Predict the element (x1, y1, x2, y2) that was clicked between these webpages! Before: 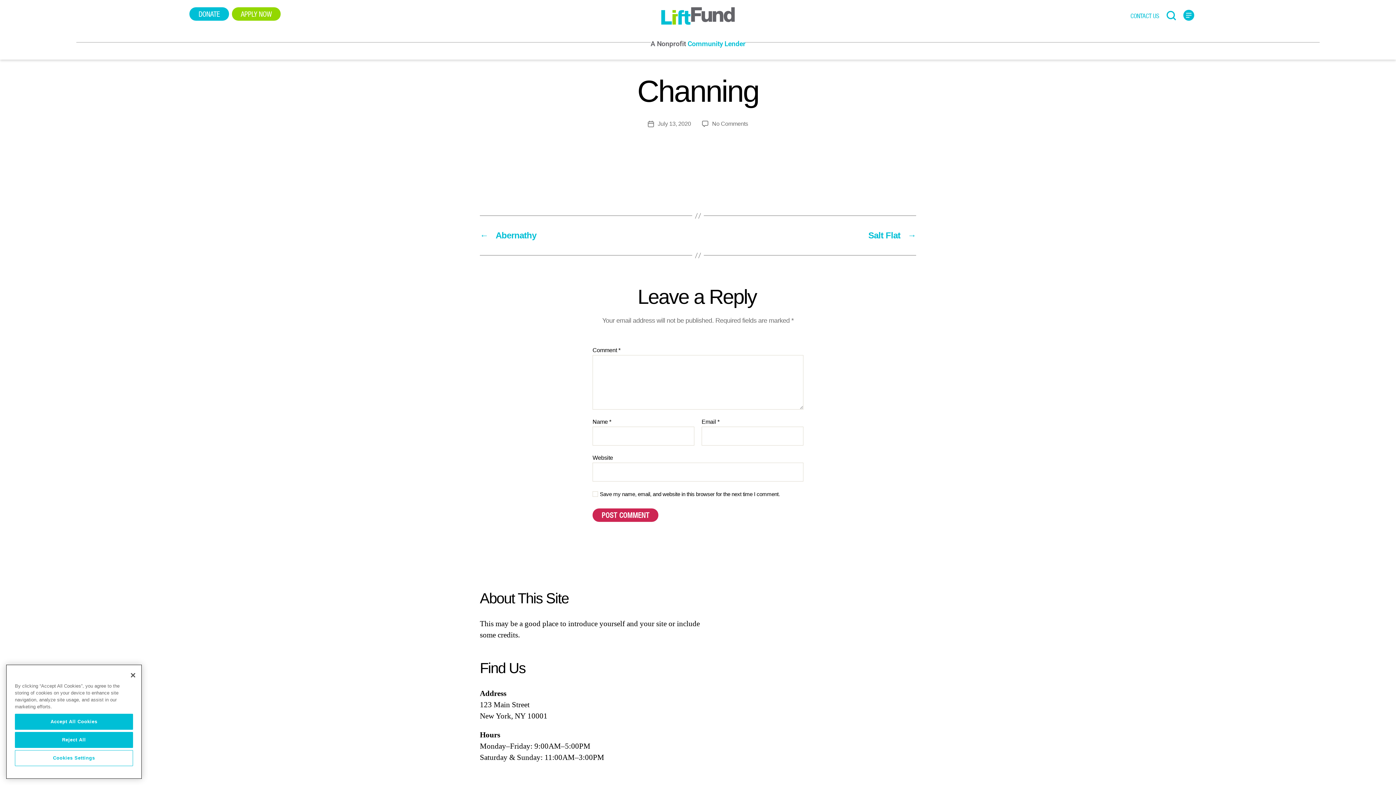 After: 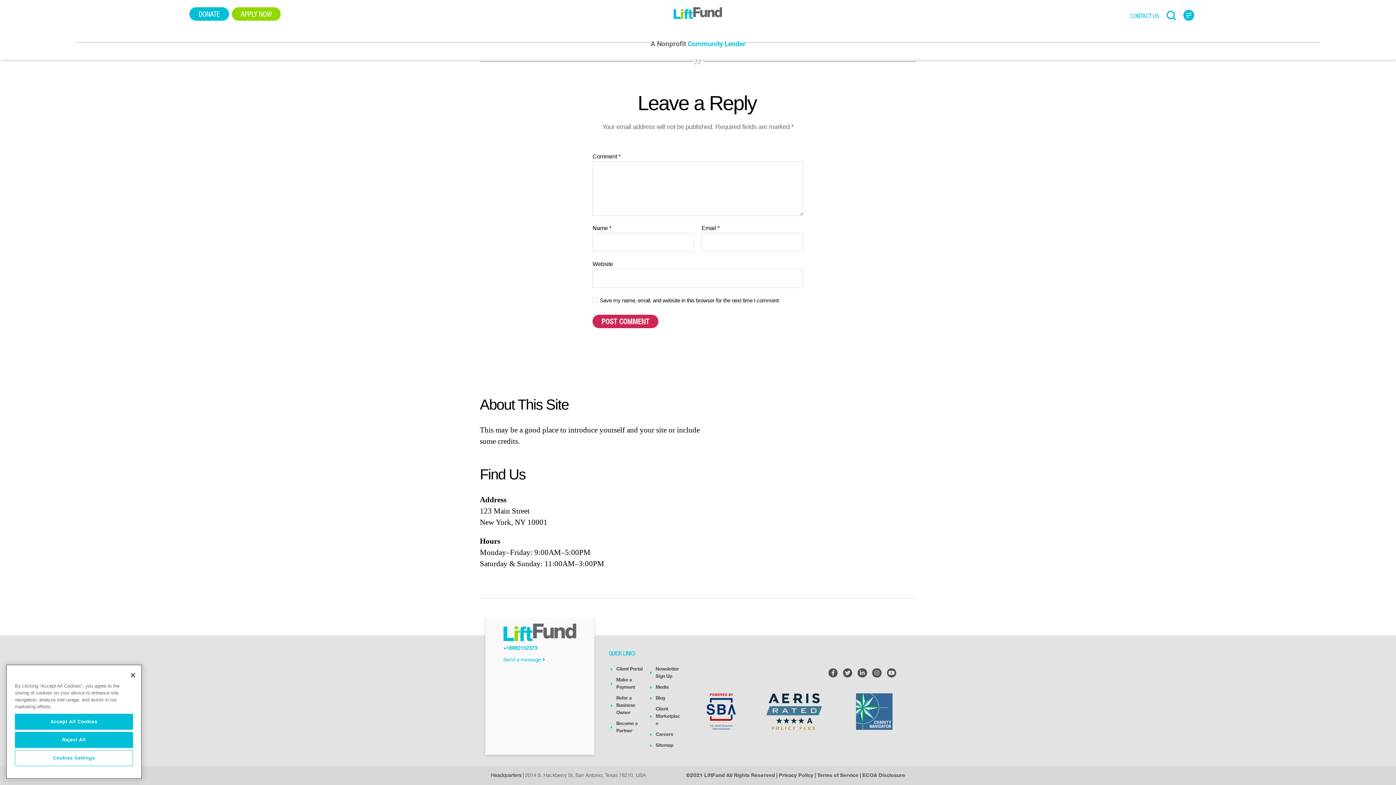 Action: bbox: (712, 120, 748, 126) label: No Comments
on Channing